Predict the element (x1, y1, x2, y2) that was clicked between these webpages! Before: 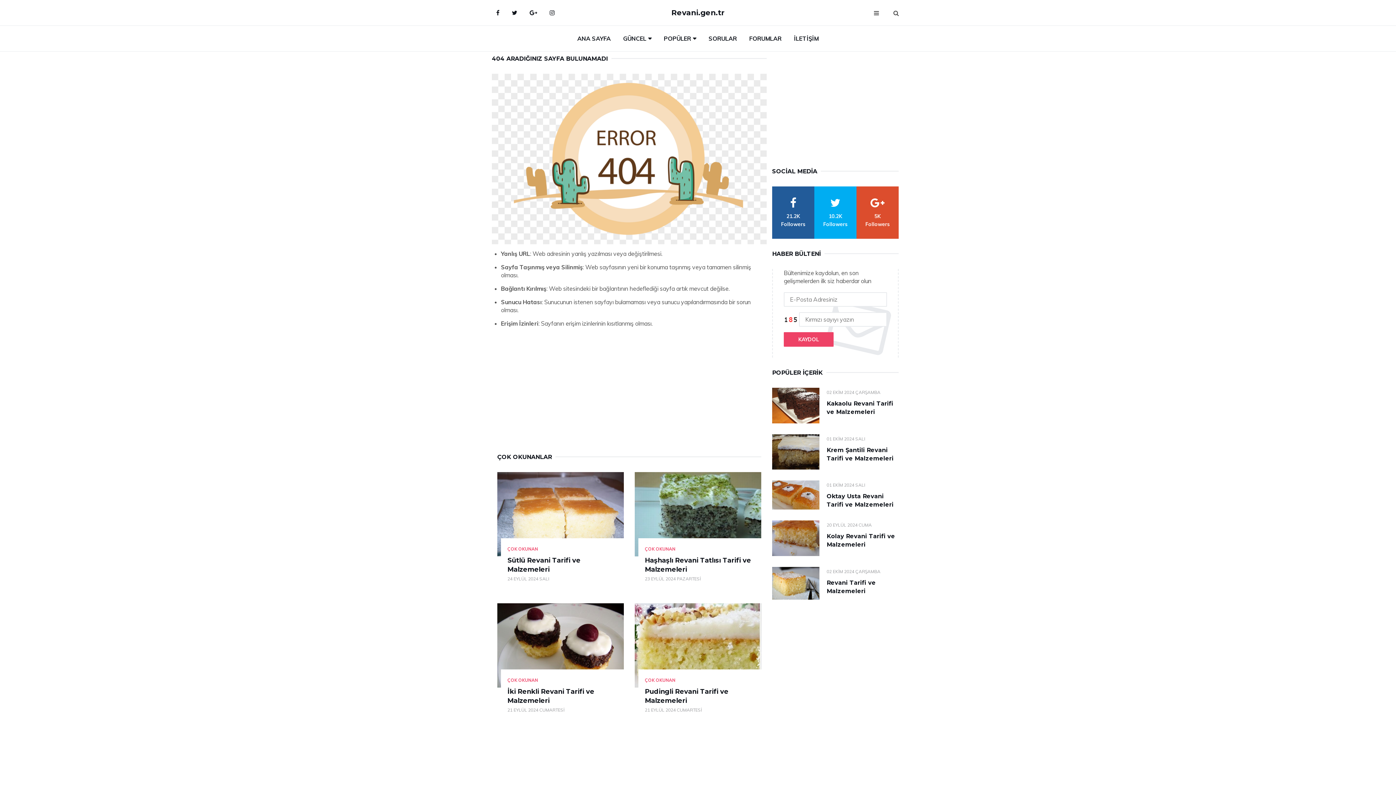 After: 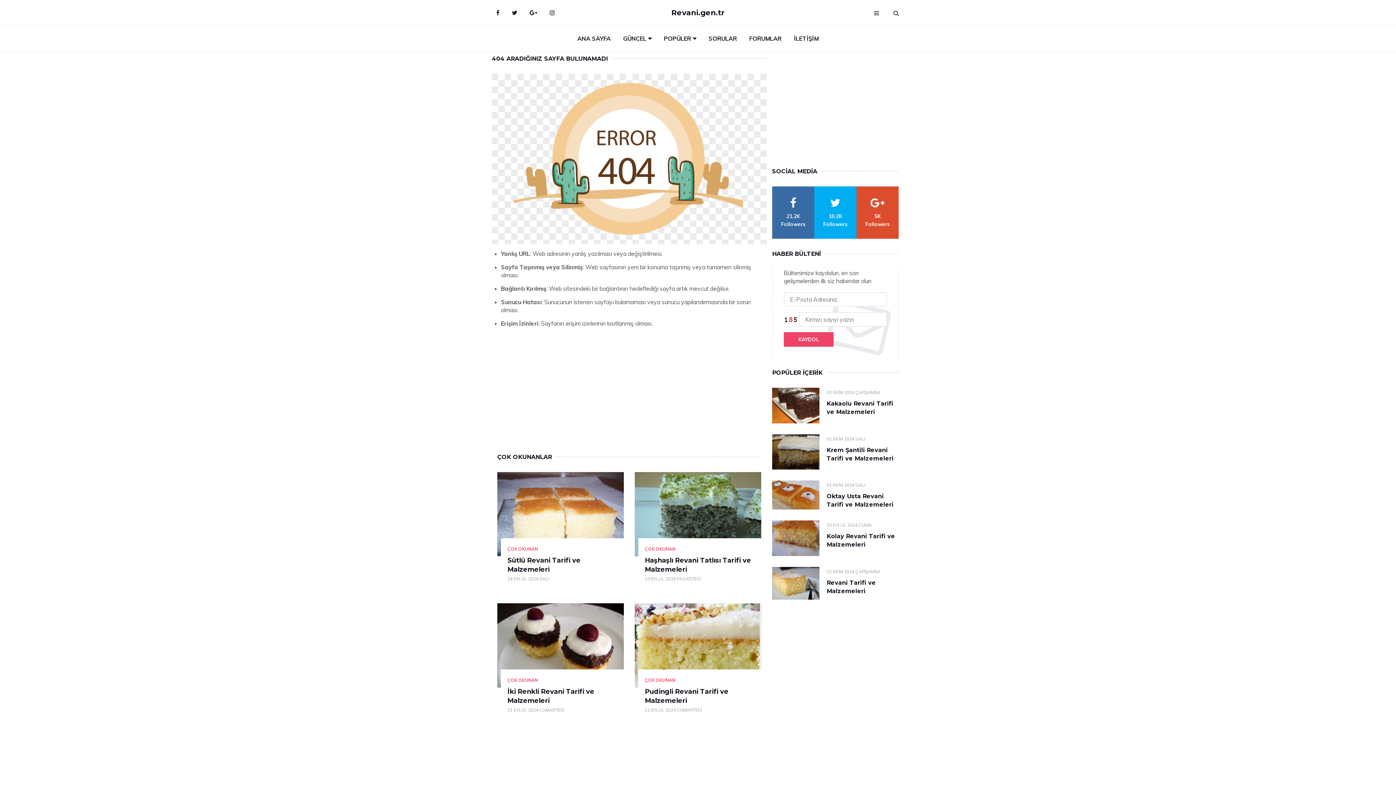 Action: label: facebook bbox: (772, 186, 814, 238)